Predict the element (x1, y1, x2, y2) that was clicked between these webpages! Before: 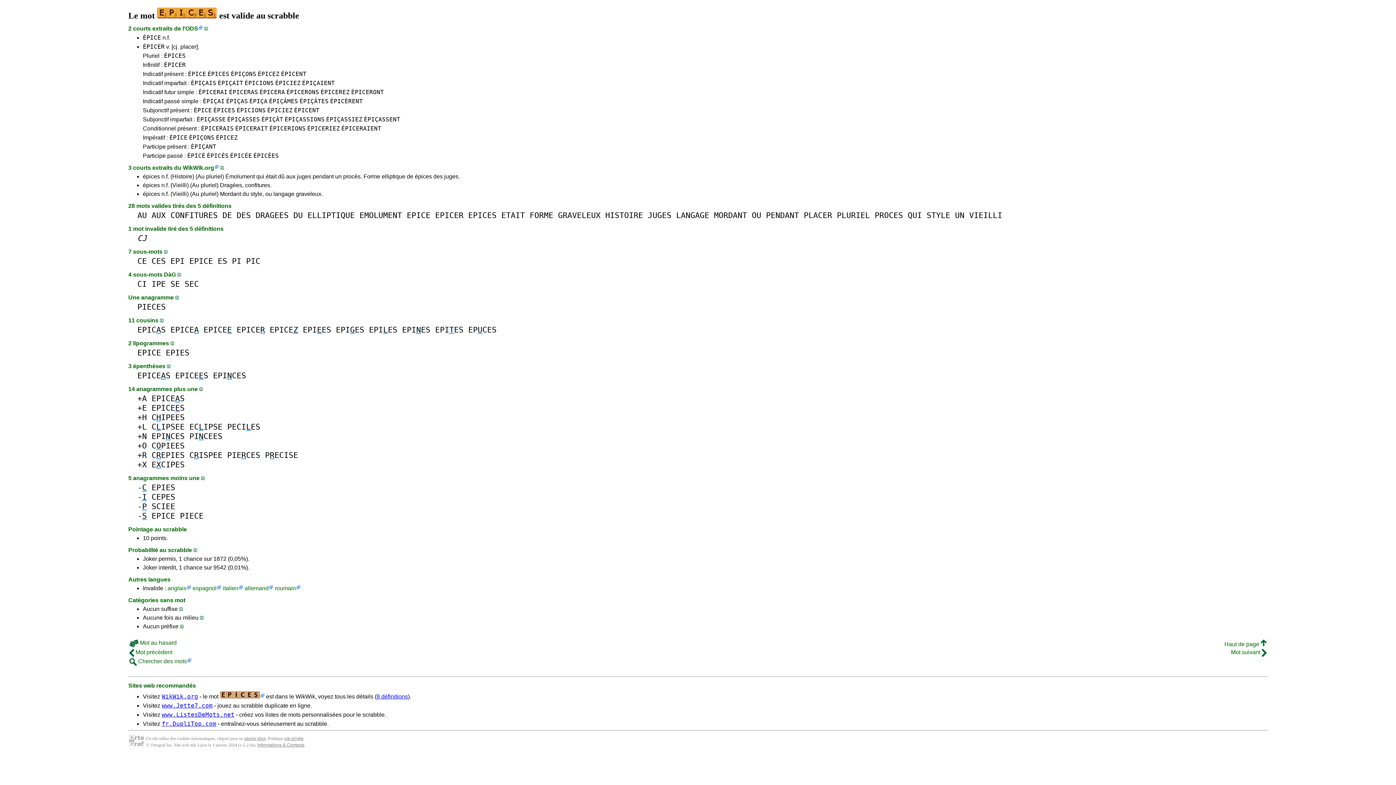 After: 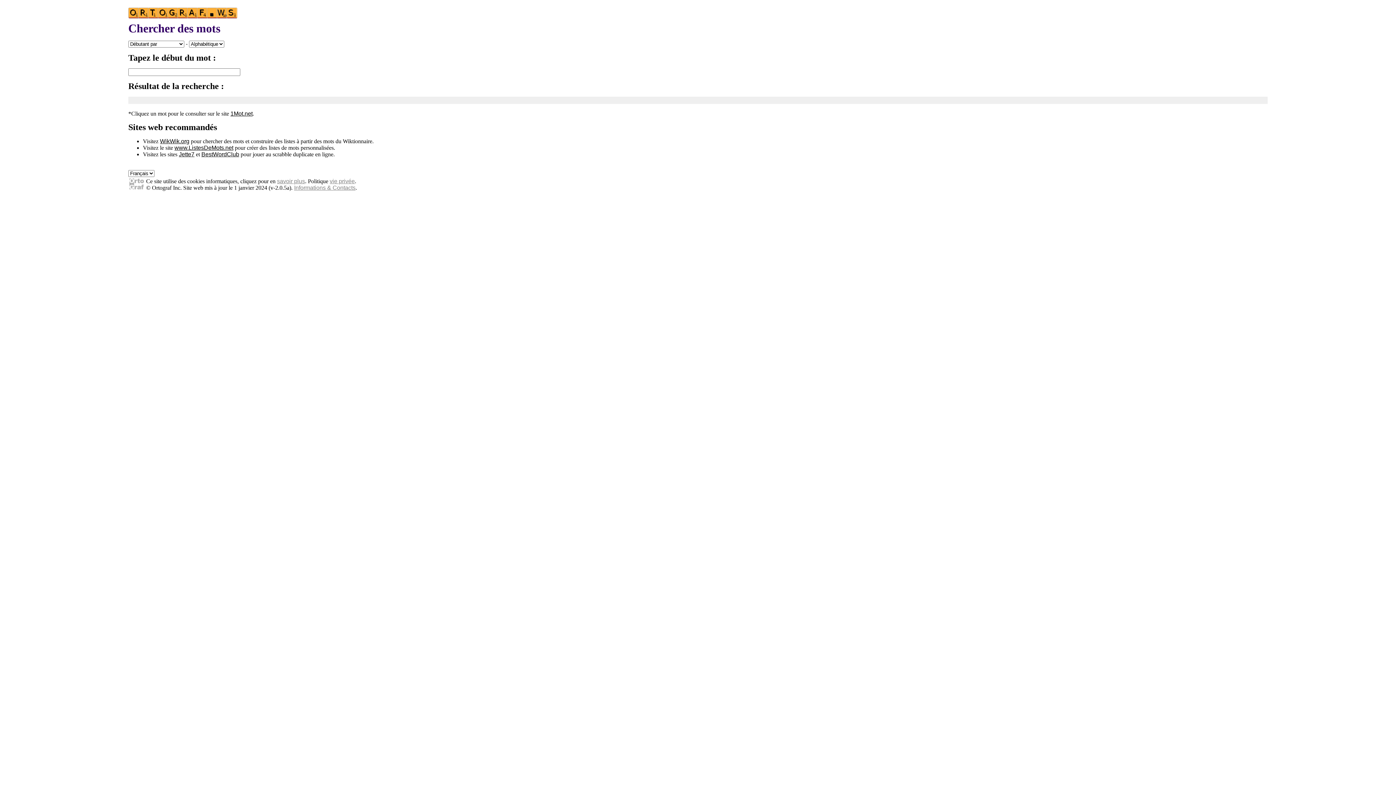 Action: label:  Chercher des mots bbox: (129, 658, 191, 664)